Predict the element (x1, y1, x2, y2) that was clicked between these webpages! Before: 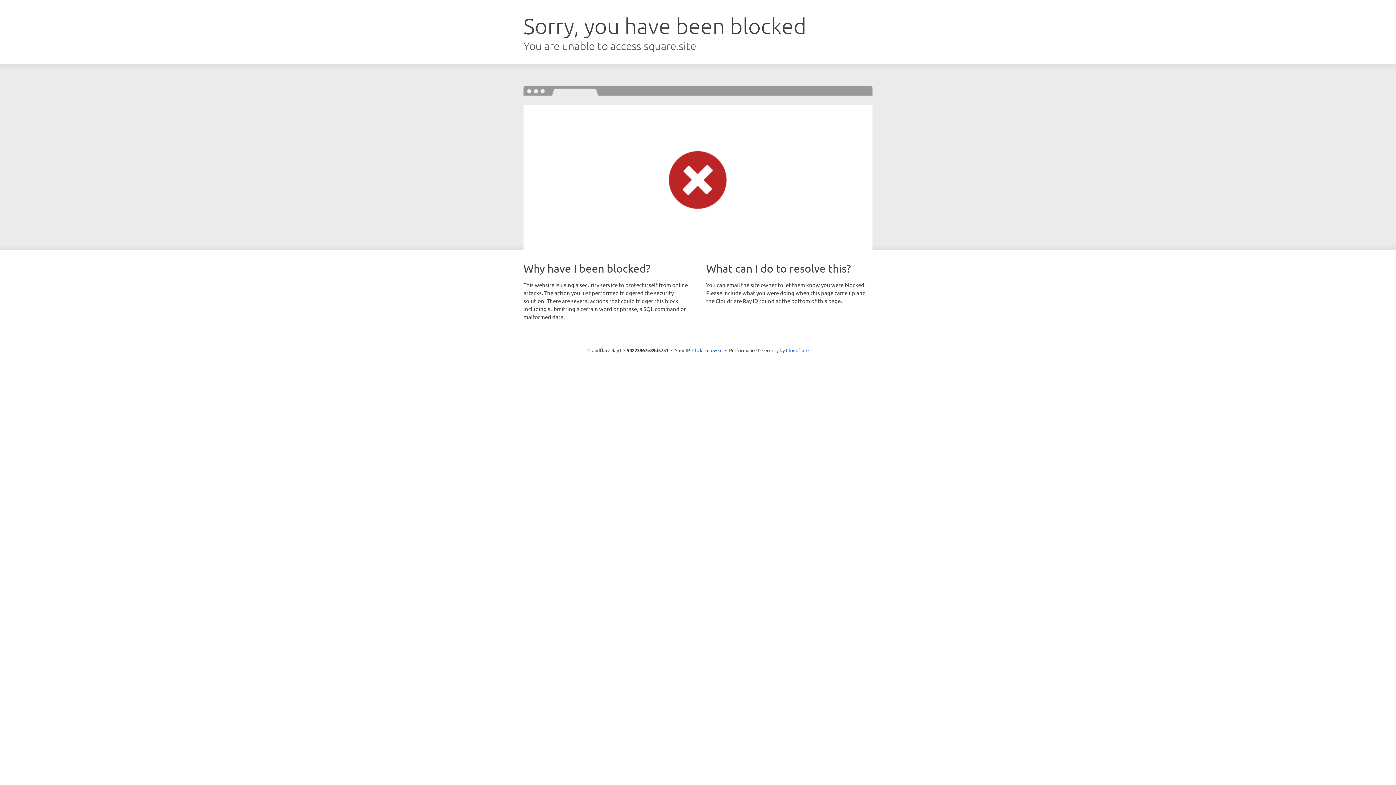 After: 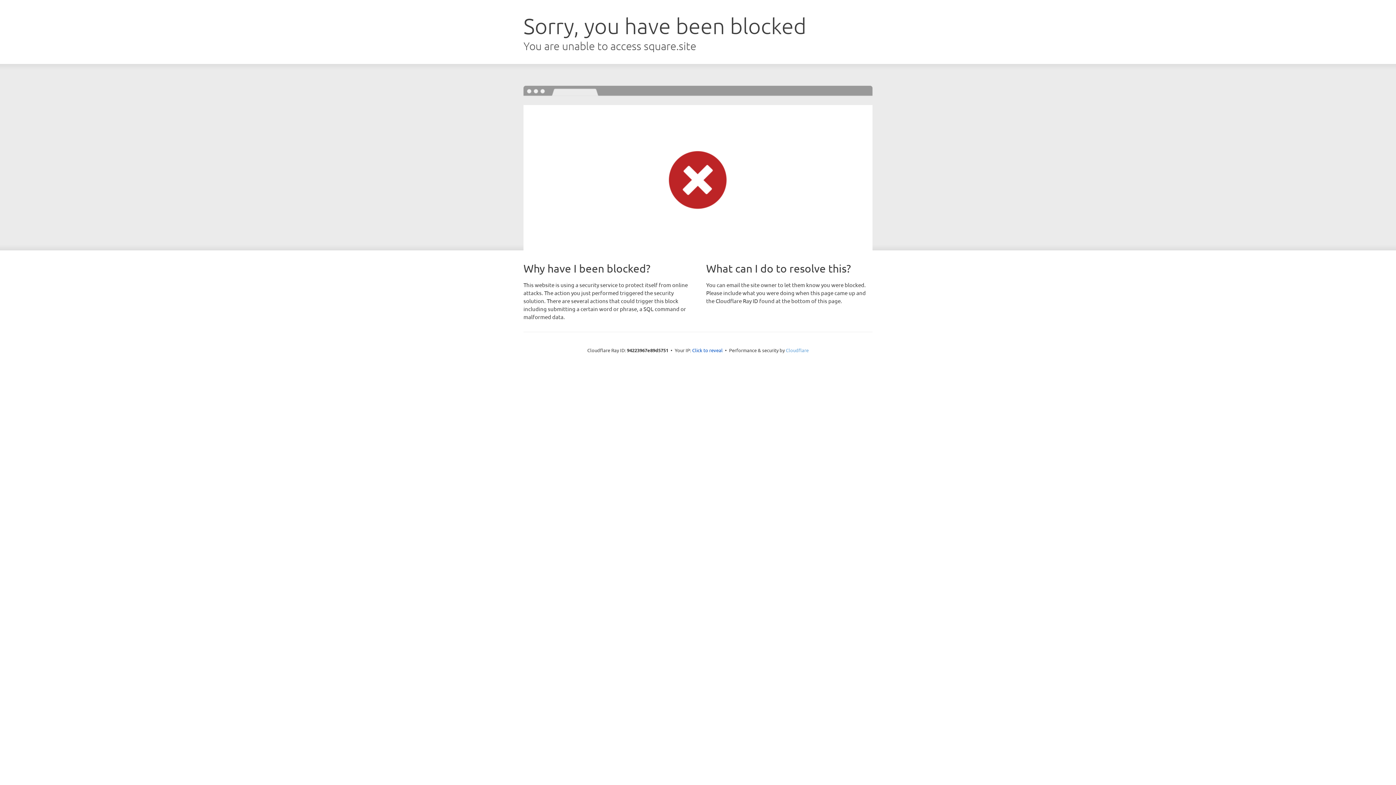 Action: label: Cloudflare bbox: (786, 347, 808, 353)